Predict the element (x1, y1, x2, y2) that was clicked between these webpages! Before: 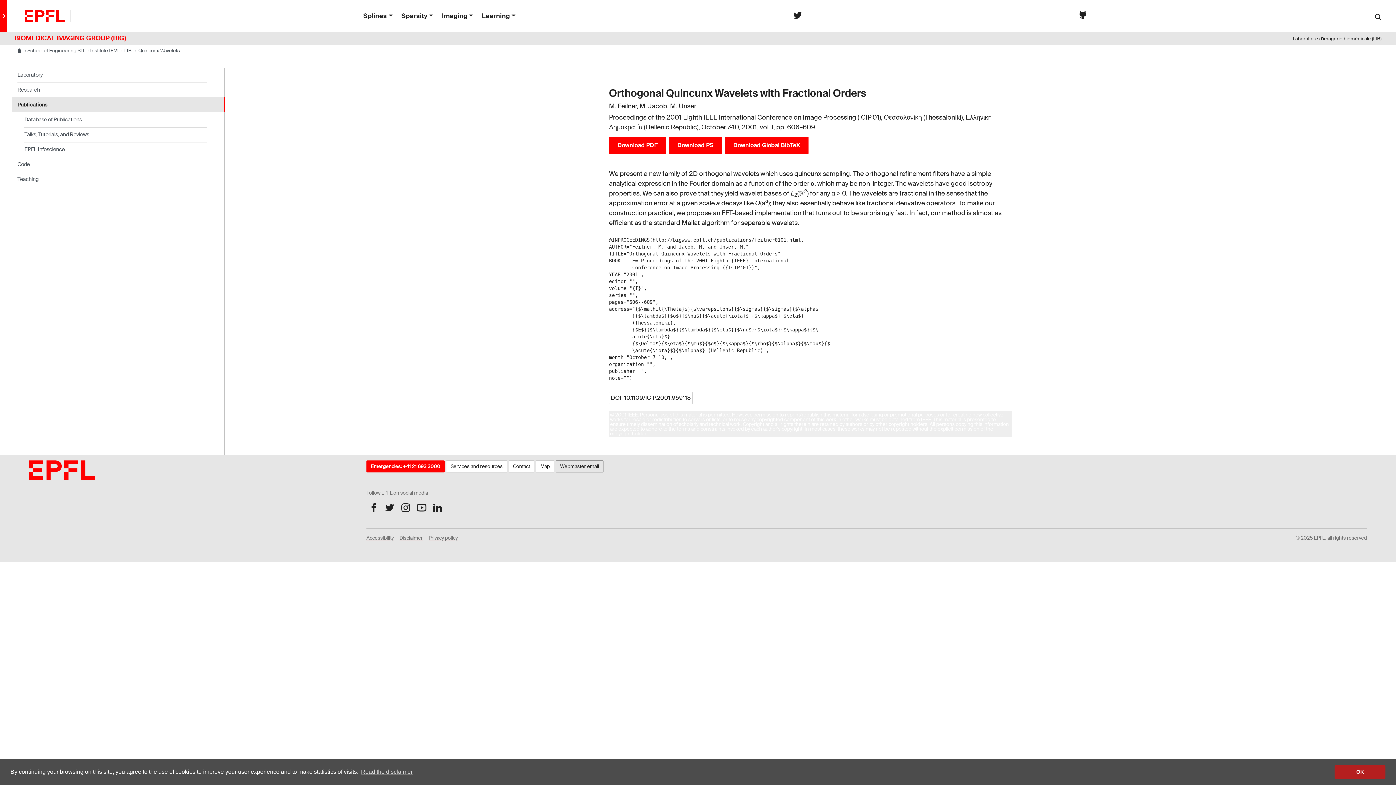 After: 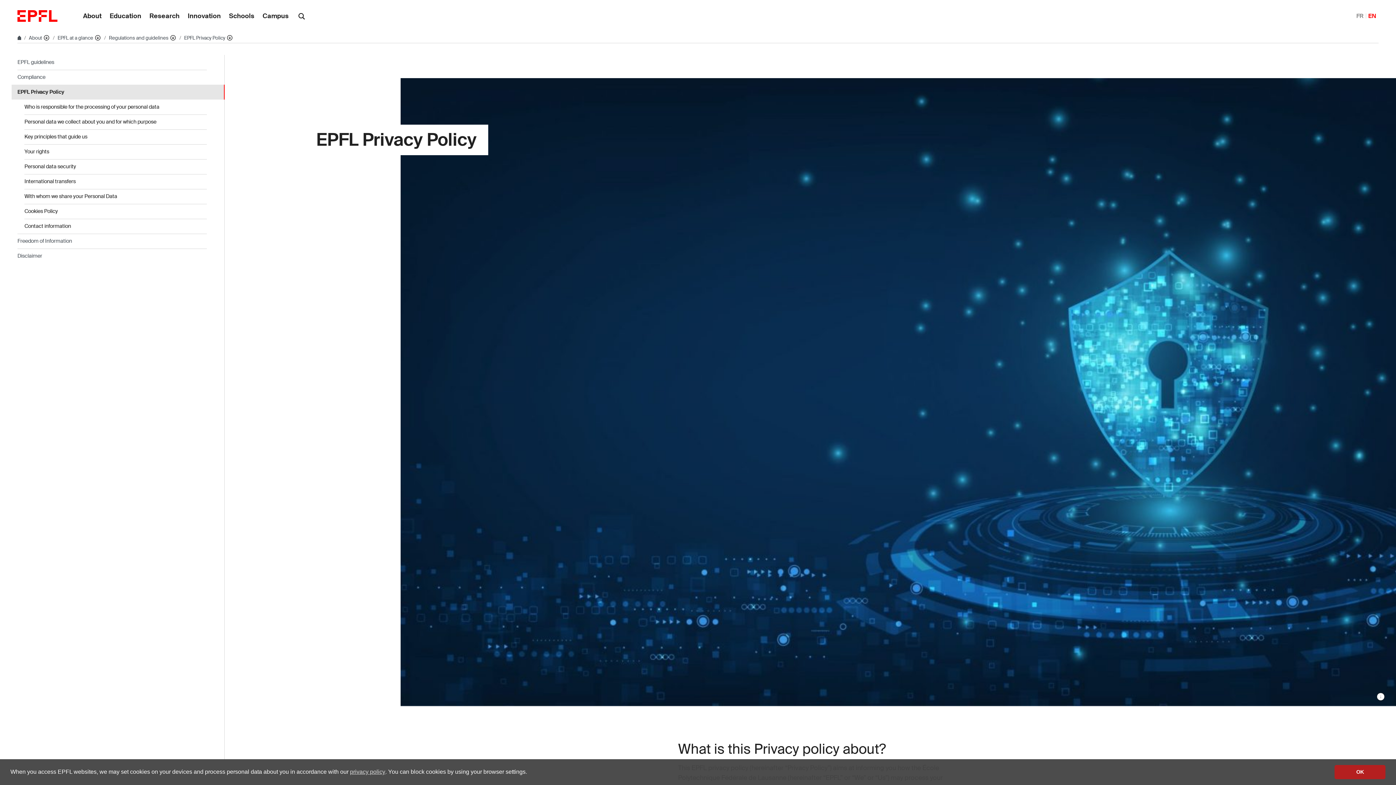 Action: label: Privacy policy bbox: (428, 534, 457, 547)